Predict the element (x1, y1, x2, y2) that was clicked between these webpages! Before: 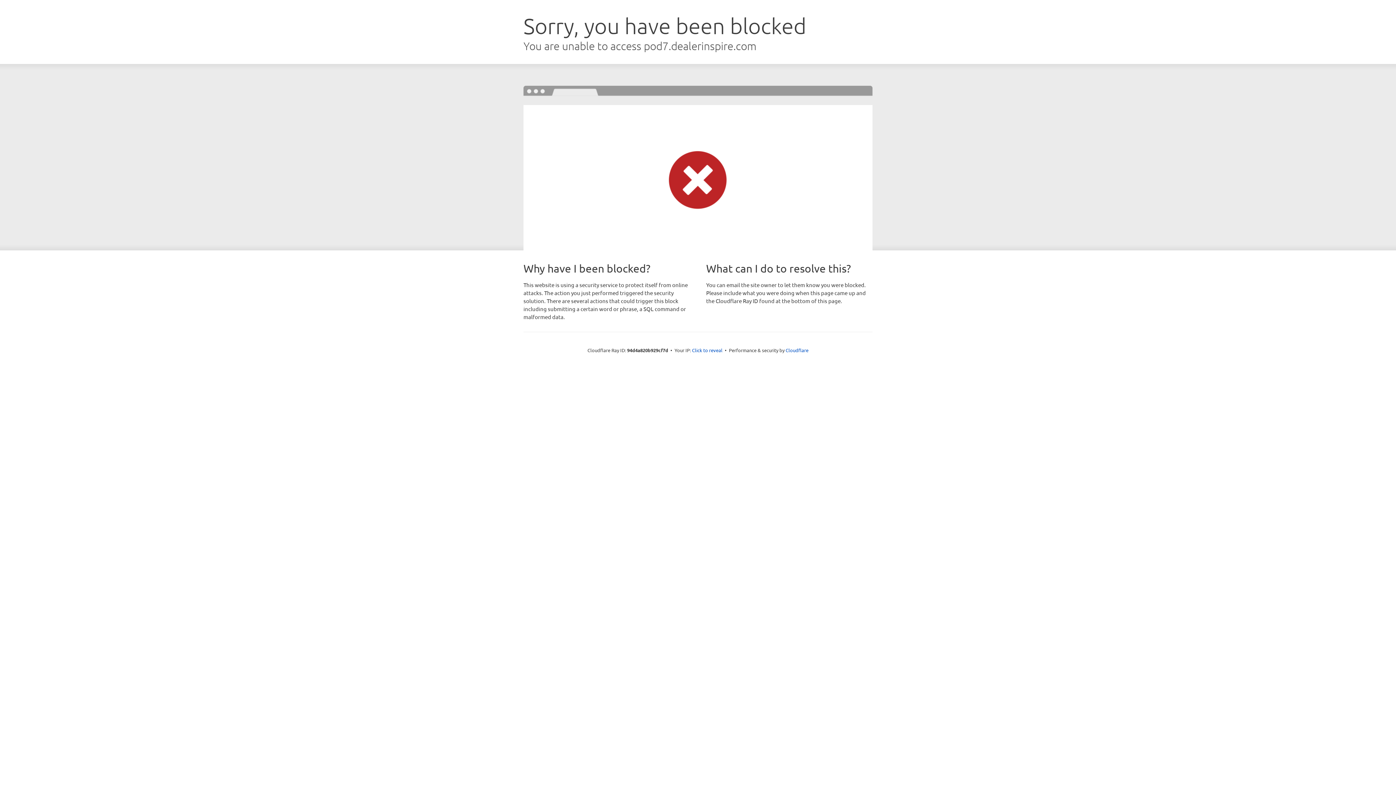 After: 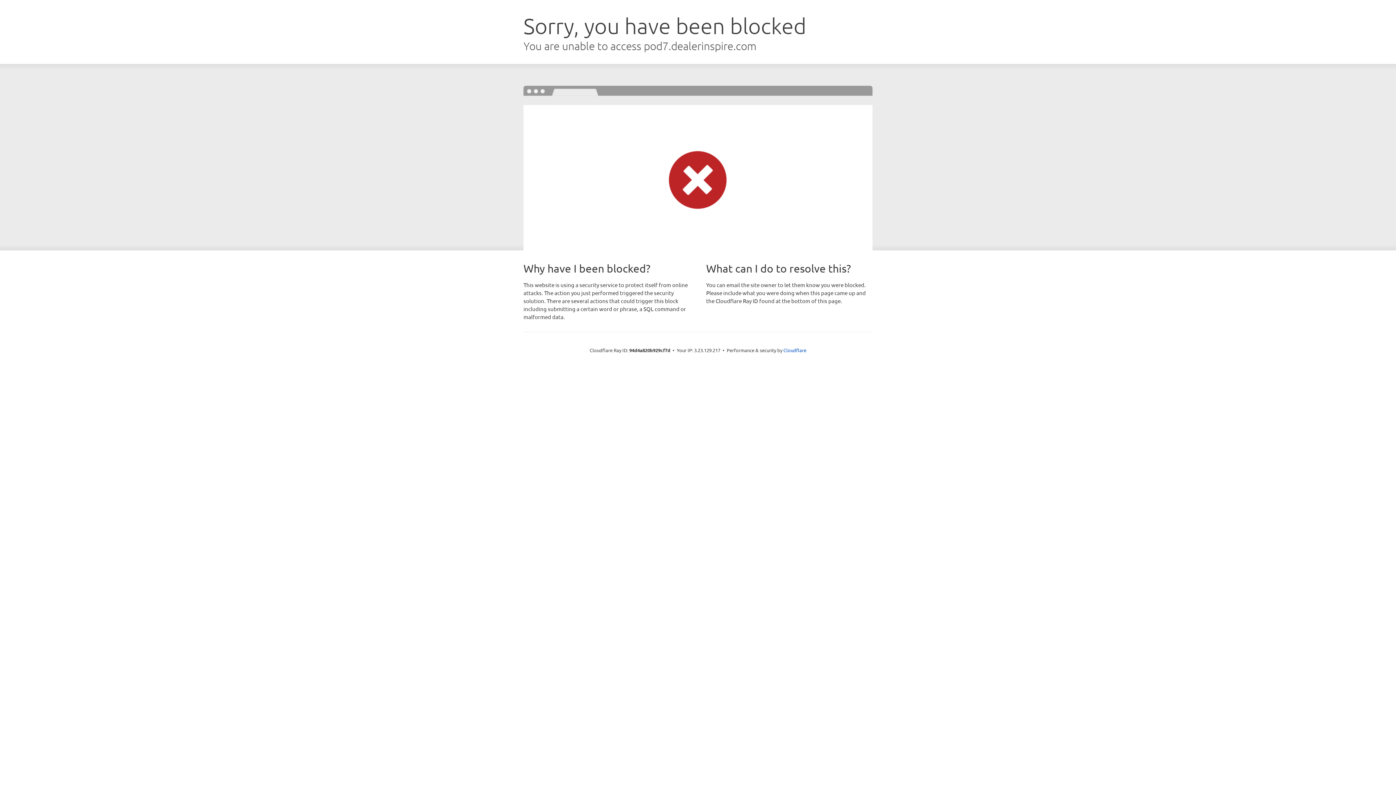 Action: bbox: (692, 346, 722, 353) label: Click to reveal